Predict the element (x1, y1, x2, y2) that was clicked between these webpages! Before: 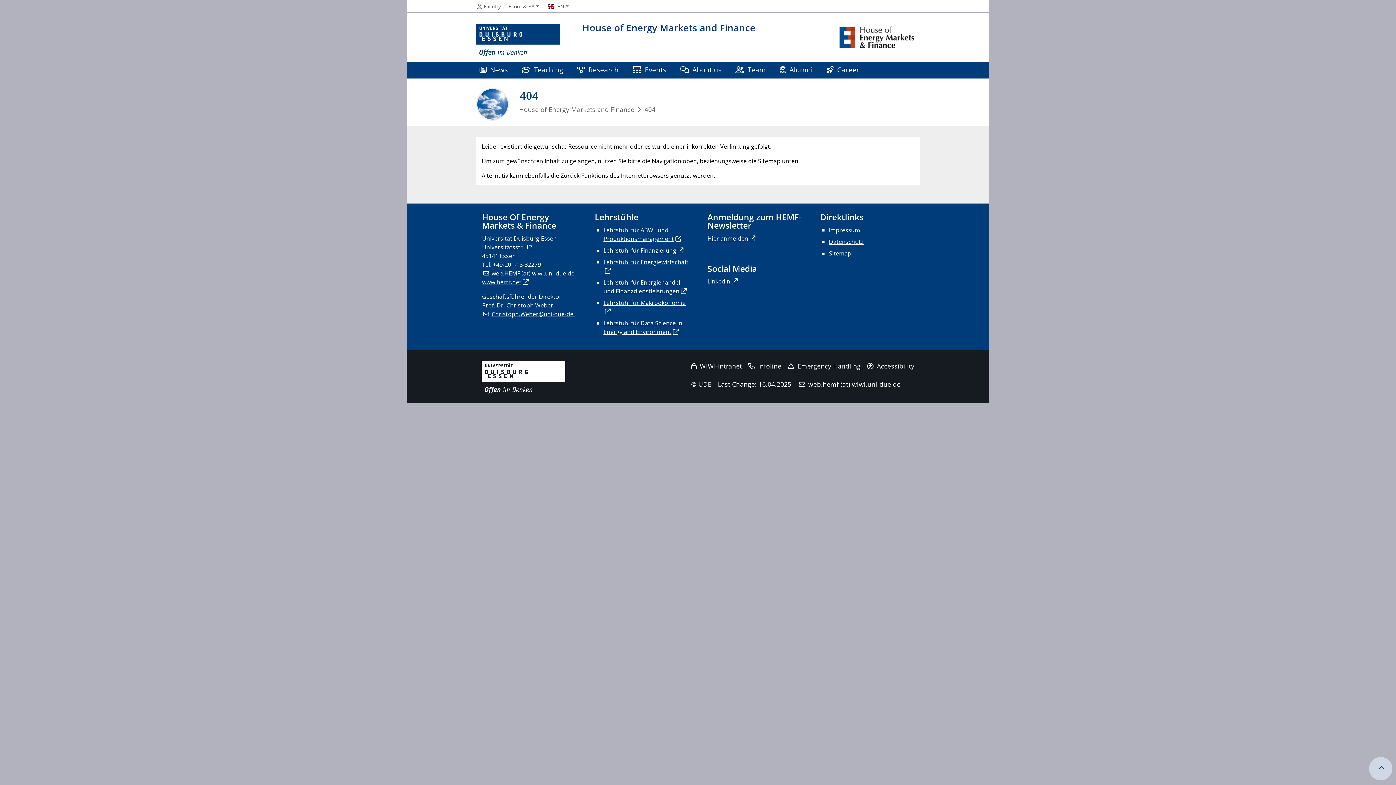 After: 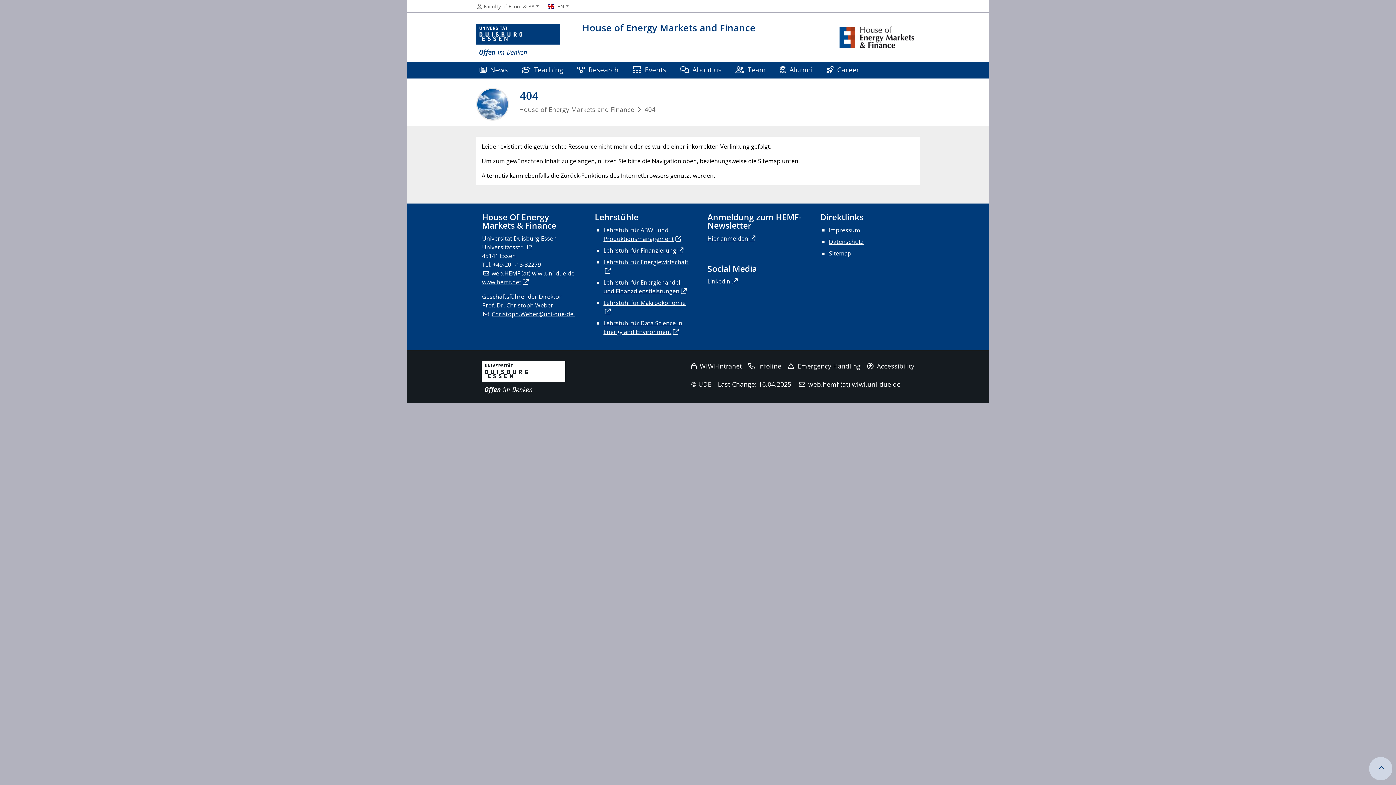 Action: bbox: (644, 105, 655, 113) label: 404